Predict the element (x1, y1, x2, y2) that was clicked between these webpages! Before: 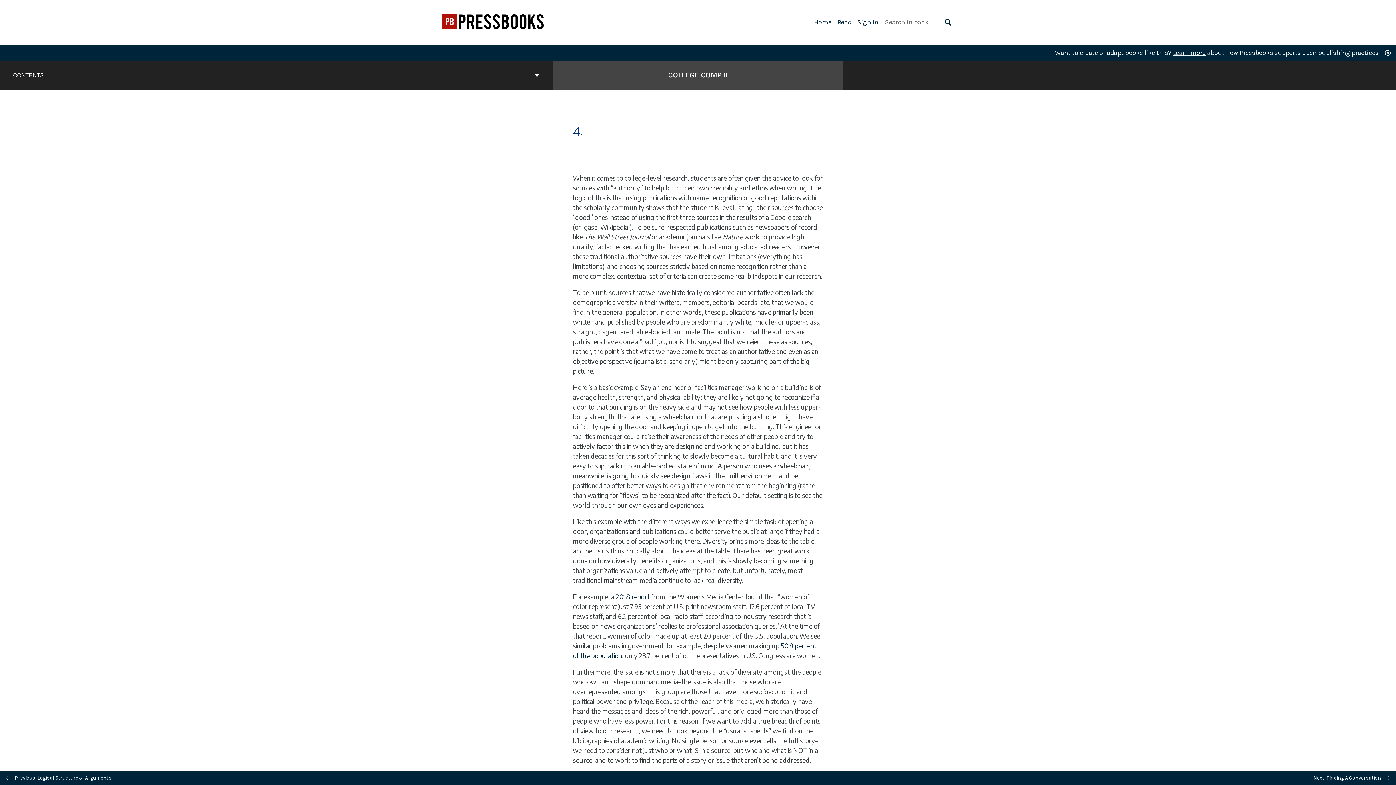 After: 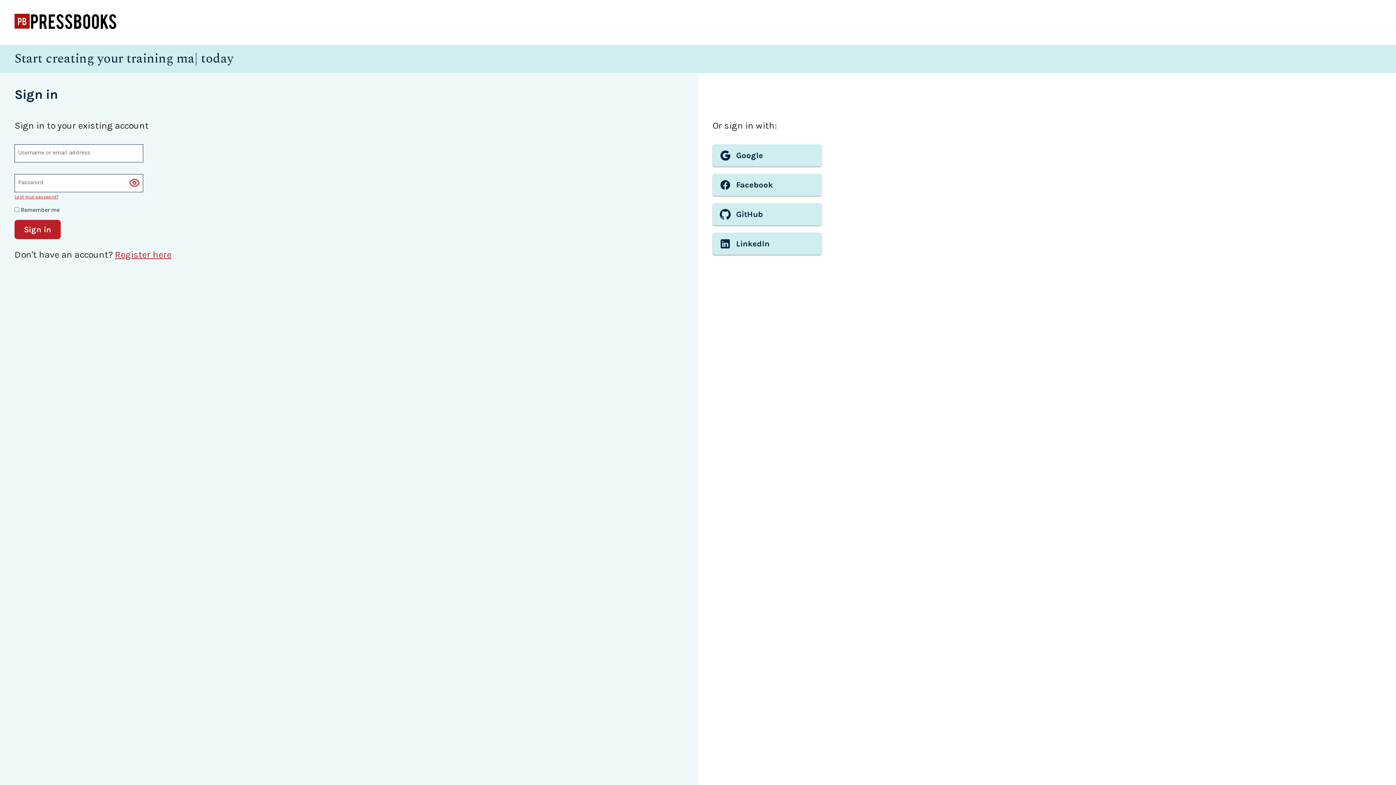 Action: label: Sign in bbox: (857, 18, 878, 26)